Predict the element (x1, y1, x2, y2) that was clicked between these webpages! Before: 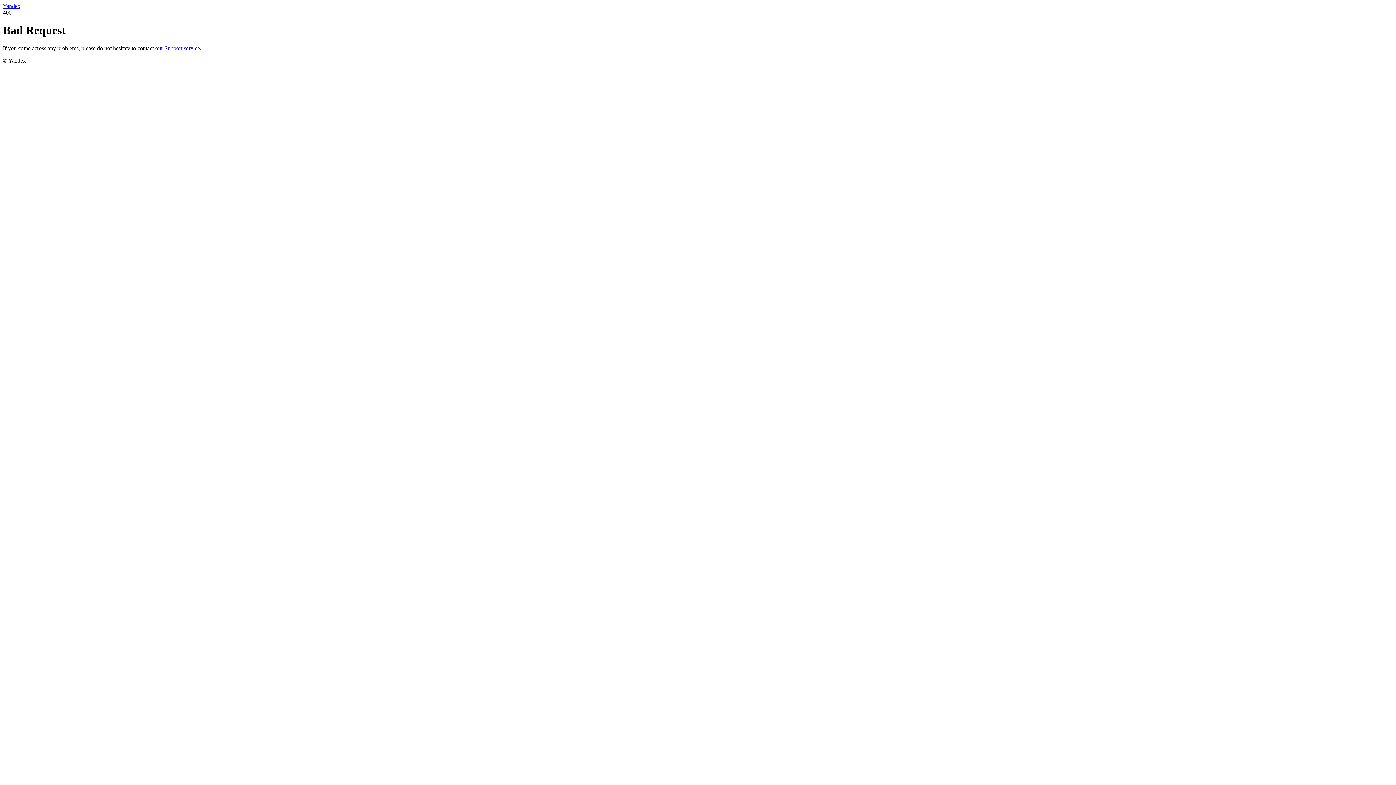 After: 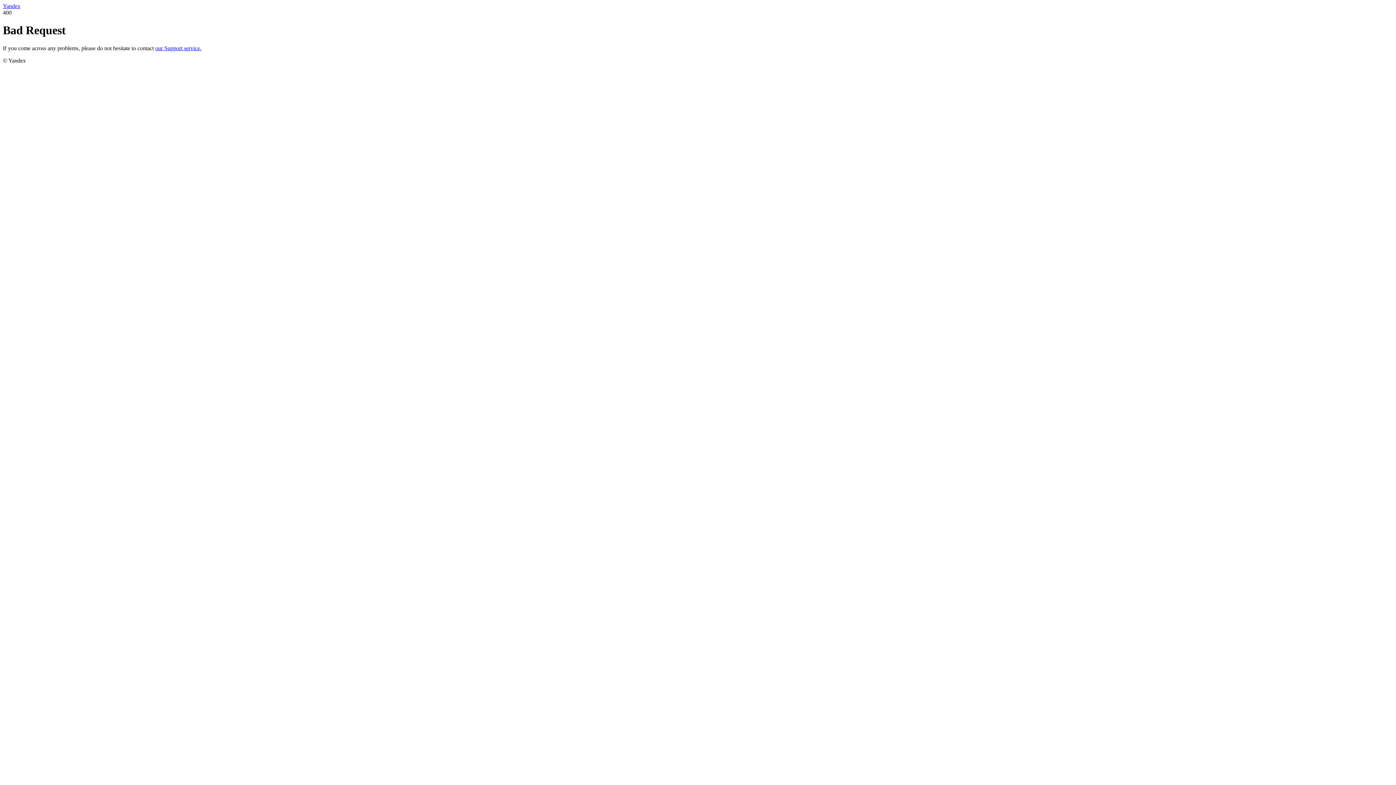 Action: label: our Support service. bbox: (155, 45, 201, 51)